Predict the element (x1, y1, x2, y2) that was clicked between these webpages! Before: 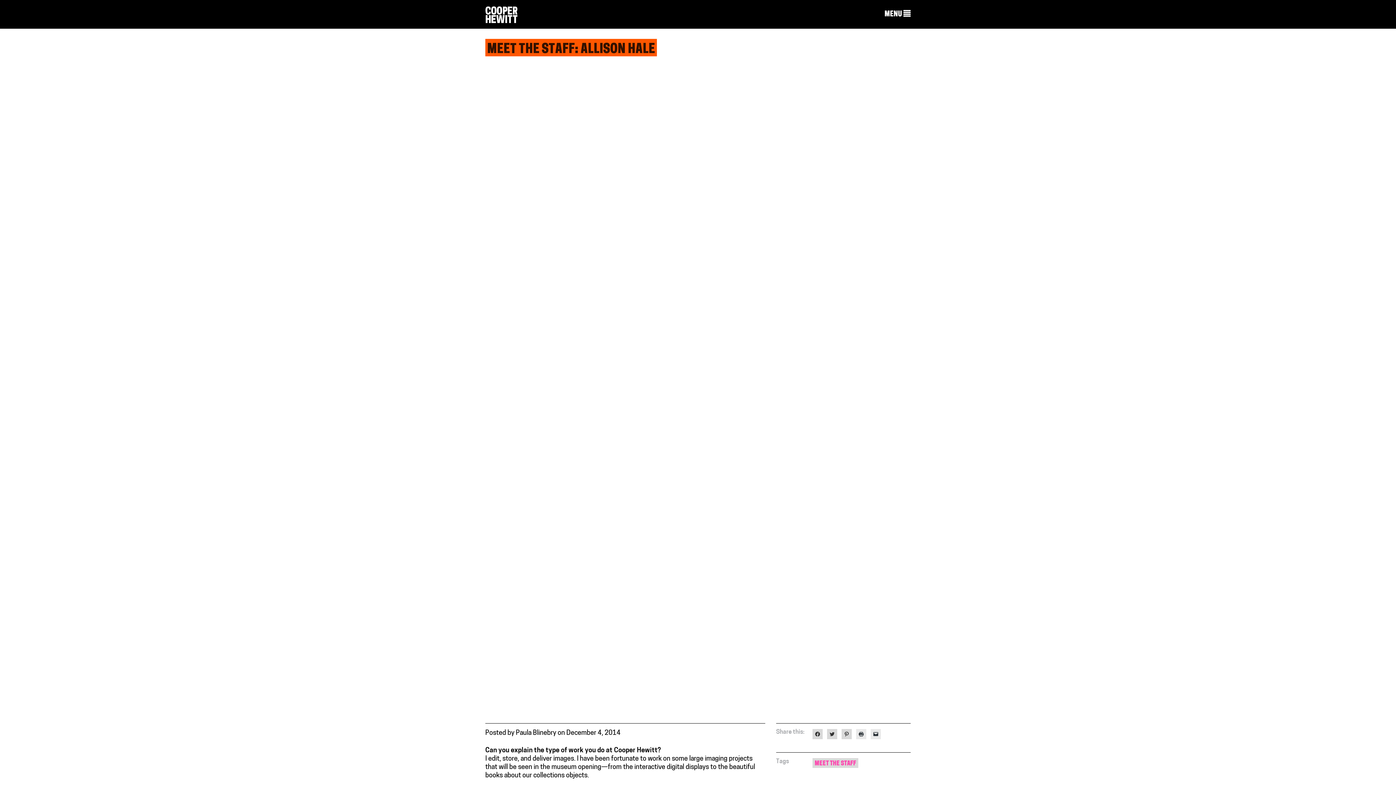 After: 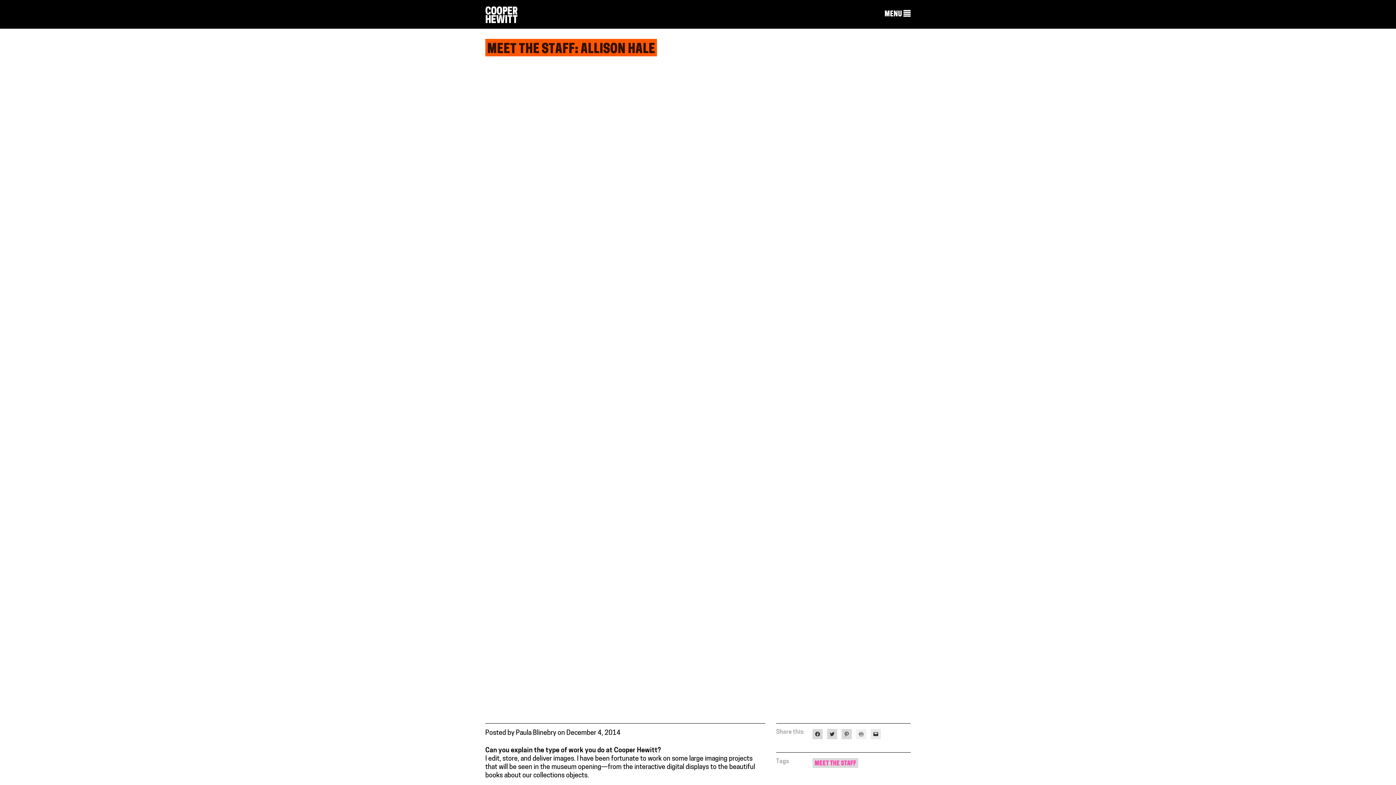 Action: label: Click to print (Opens in new window) bbox: (856, 729, 866, 739)